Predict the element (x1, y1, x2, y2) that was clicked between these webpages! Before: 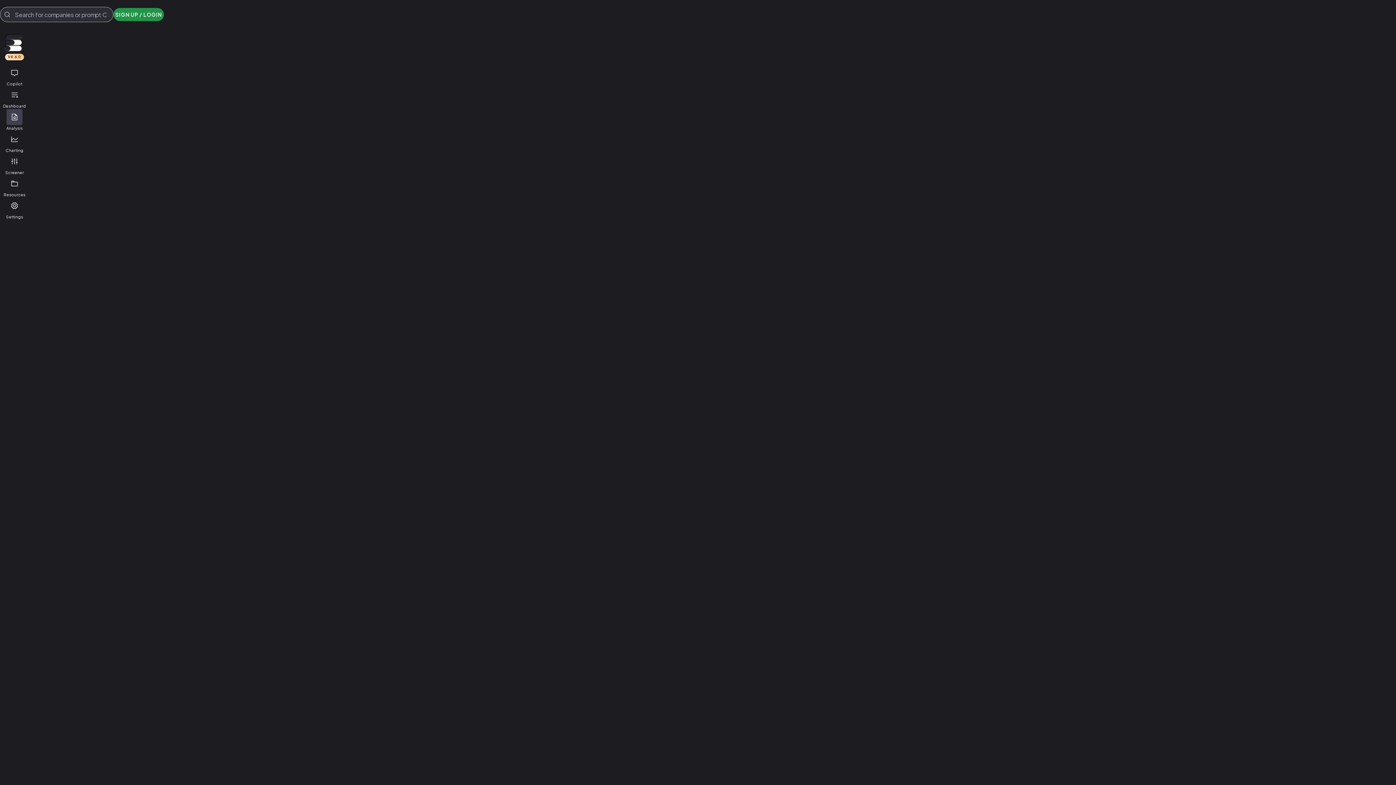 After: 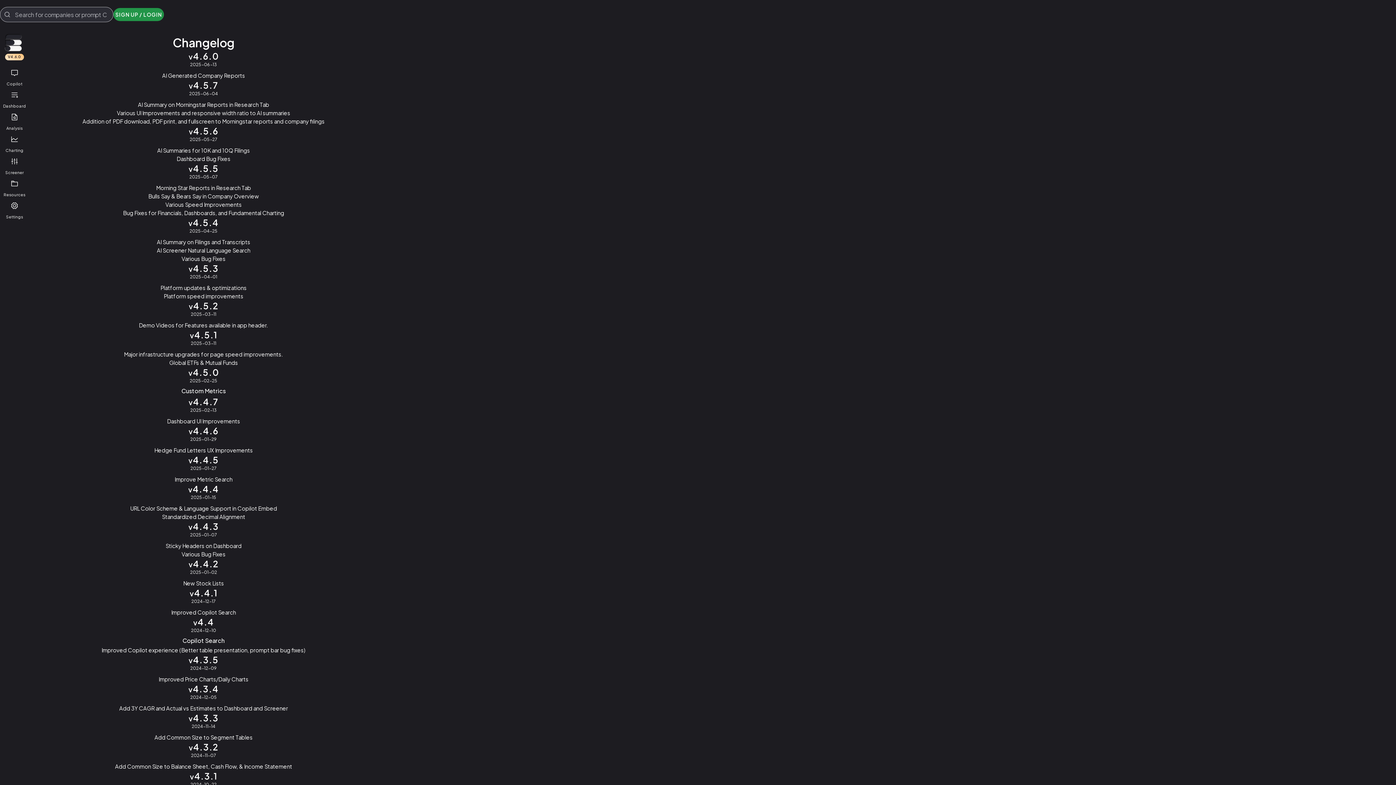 Action: bbox: (4, 53, 24, 60) label: V4.6.0